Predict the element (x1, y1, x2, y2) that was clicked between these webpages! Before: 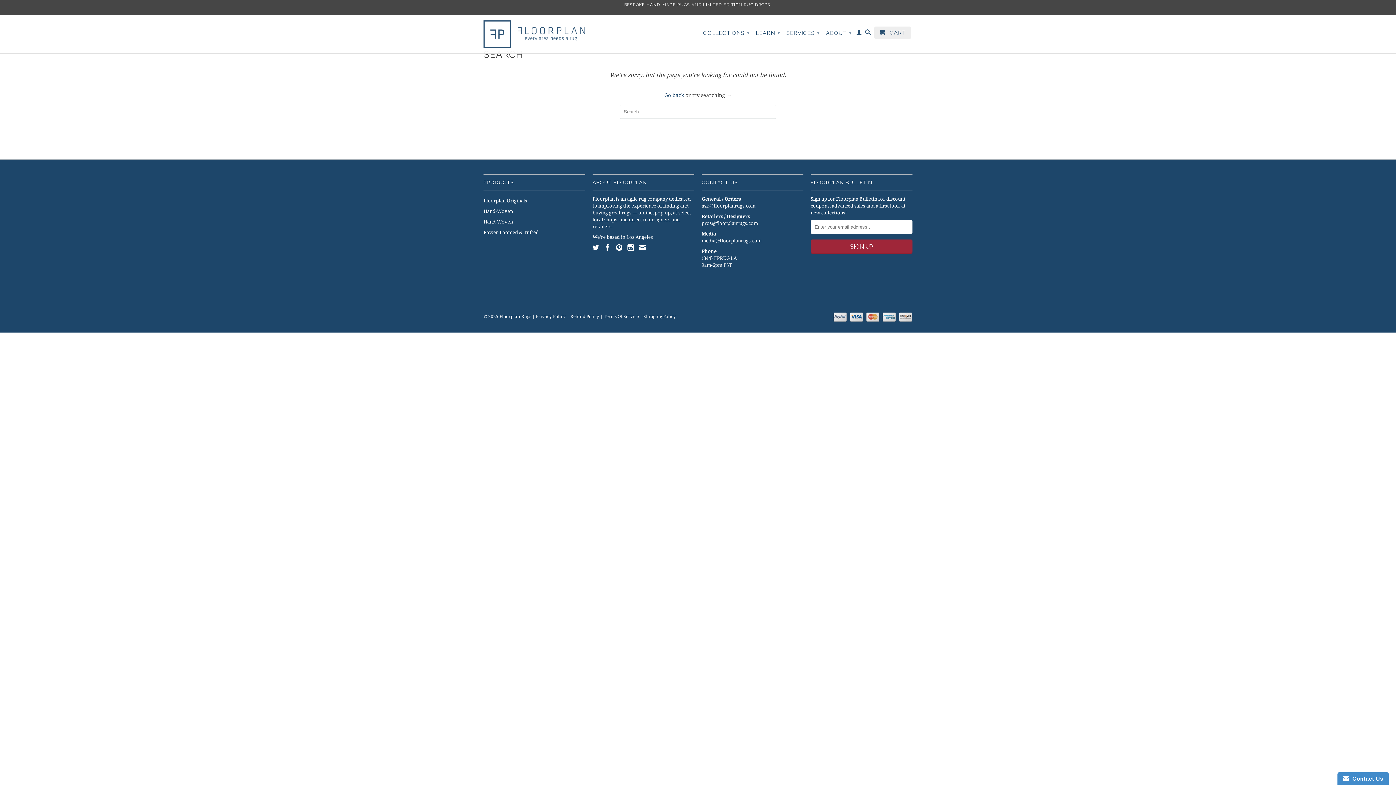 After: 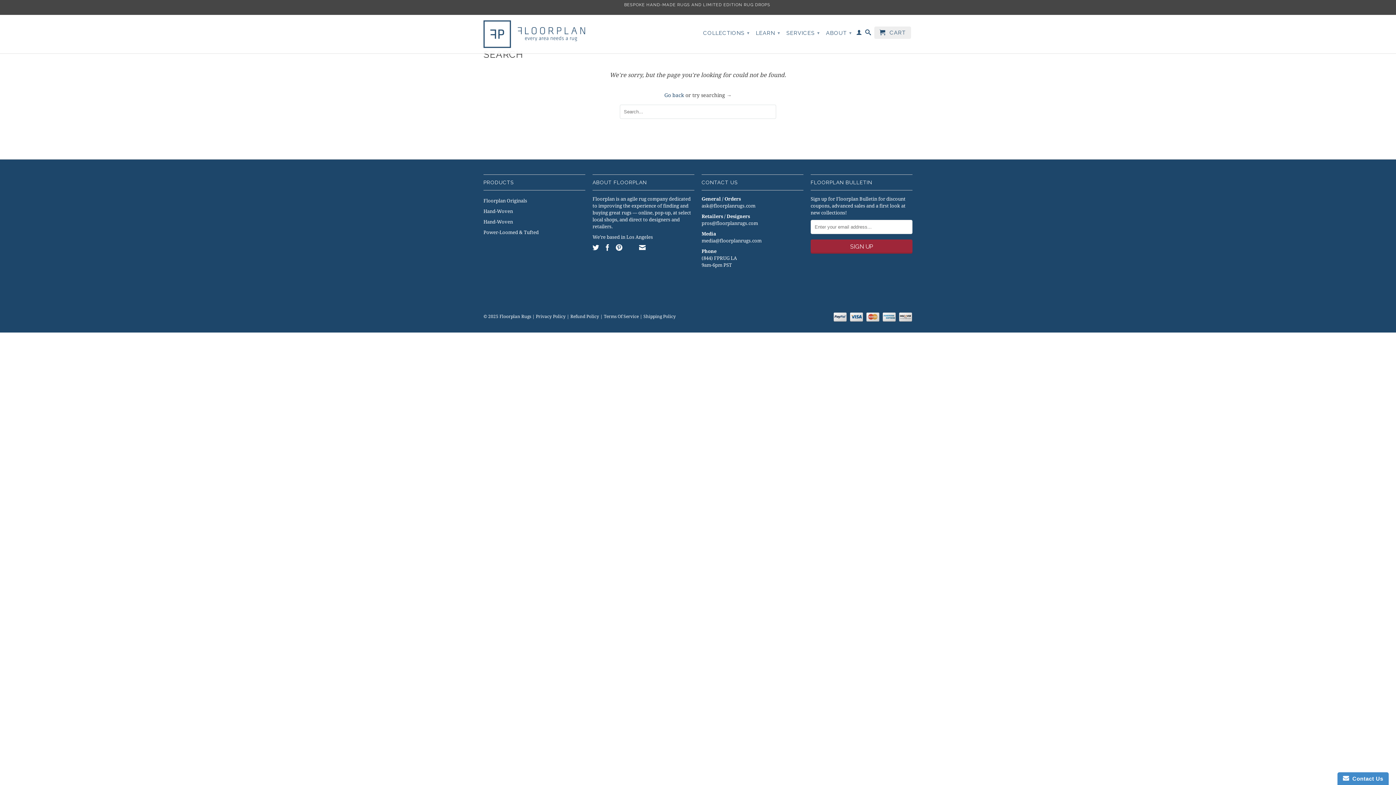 Action: bbox: (627, 244, 634, 250)